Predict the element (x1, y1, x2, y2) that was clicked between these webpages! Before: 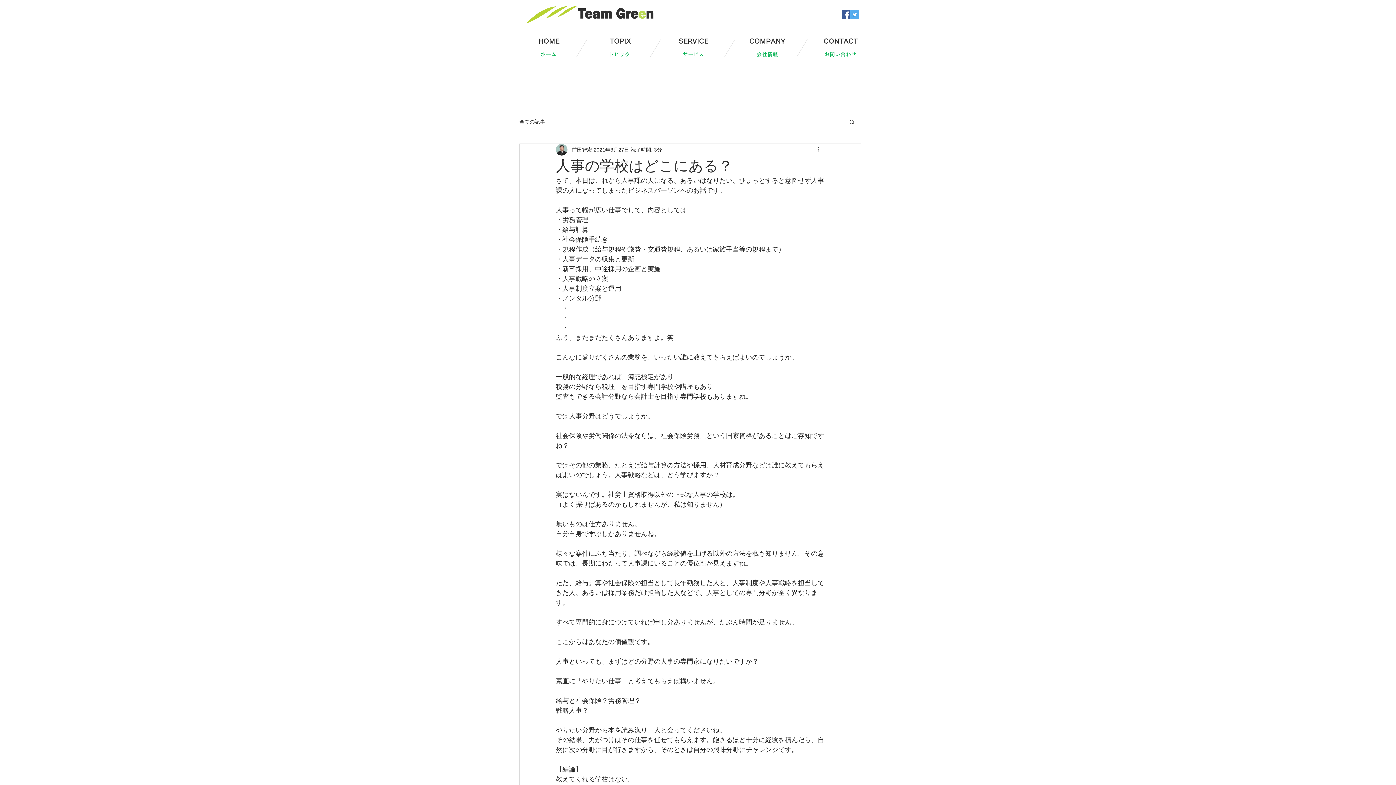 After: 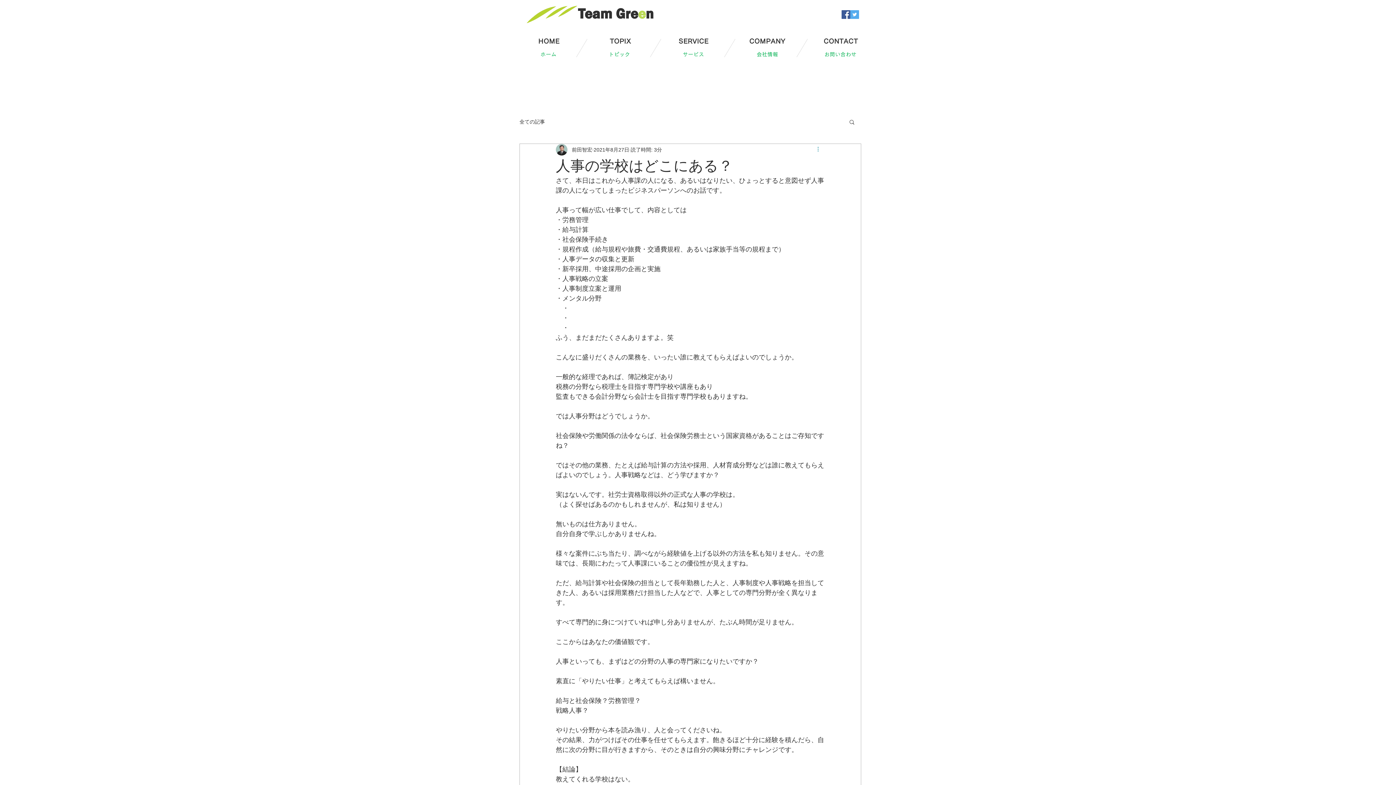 Action: bbox: (816, 145, 825, 154) label: その他のアクション